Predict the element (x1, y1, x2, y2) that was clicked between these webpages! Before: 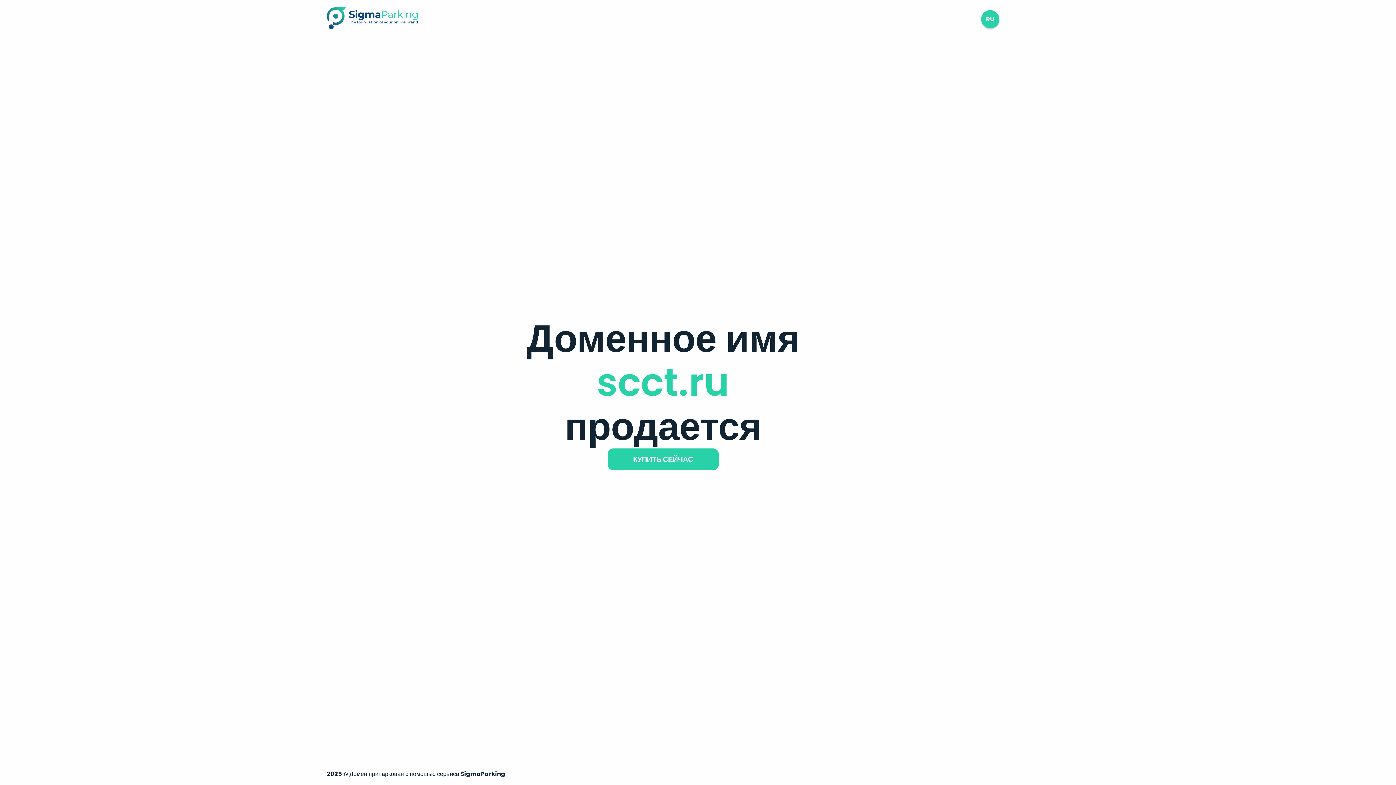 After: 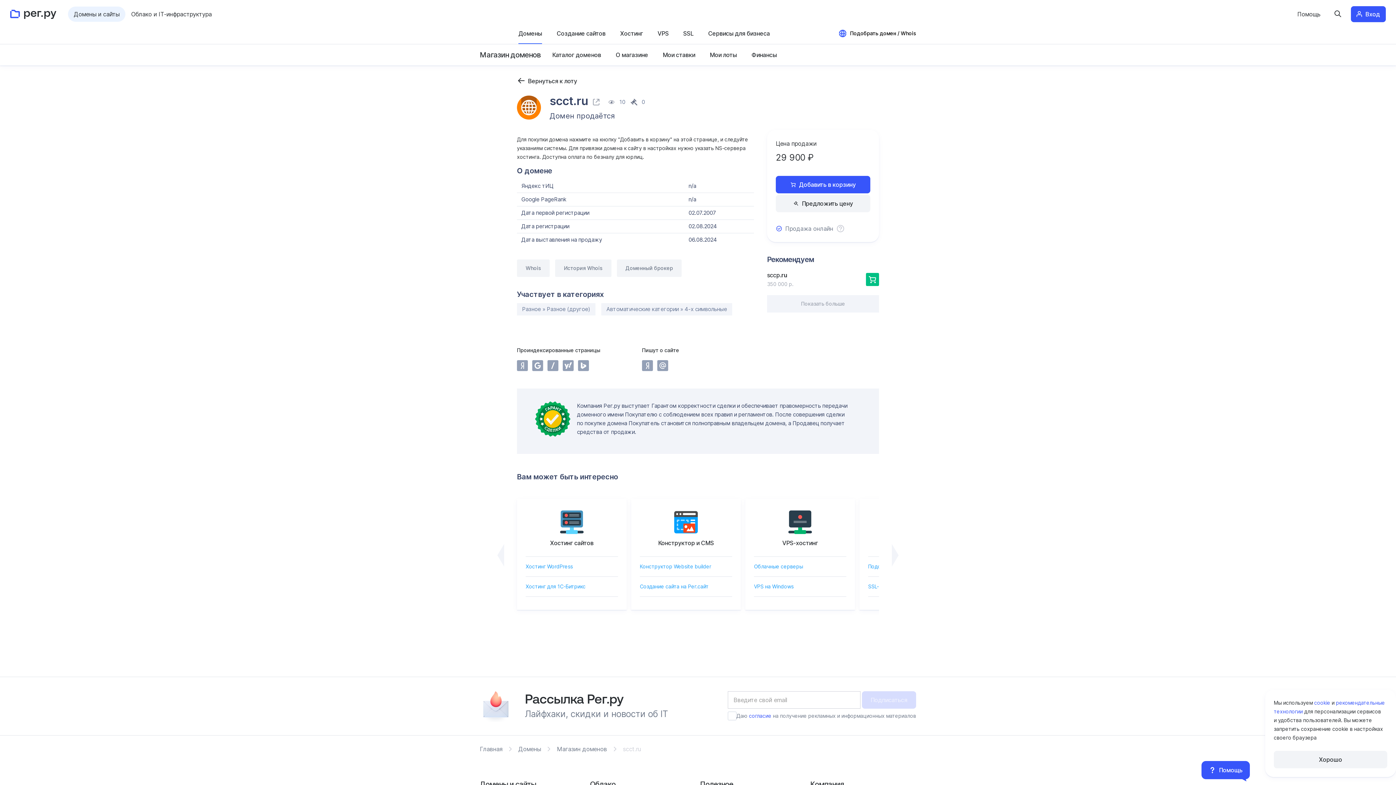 Action: label: КУПИТЬ СЕЙЧАС bbox: (607, 448, 718, 470)